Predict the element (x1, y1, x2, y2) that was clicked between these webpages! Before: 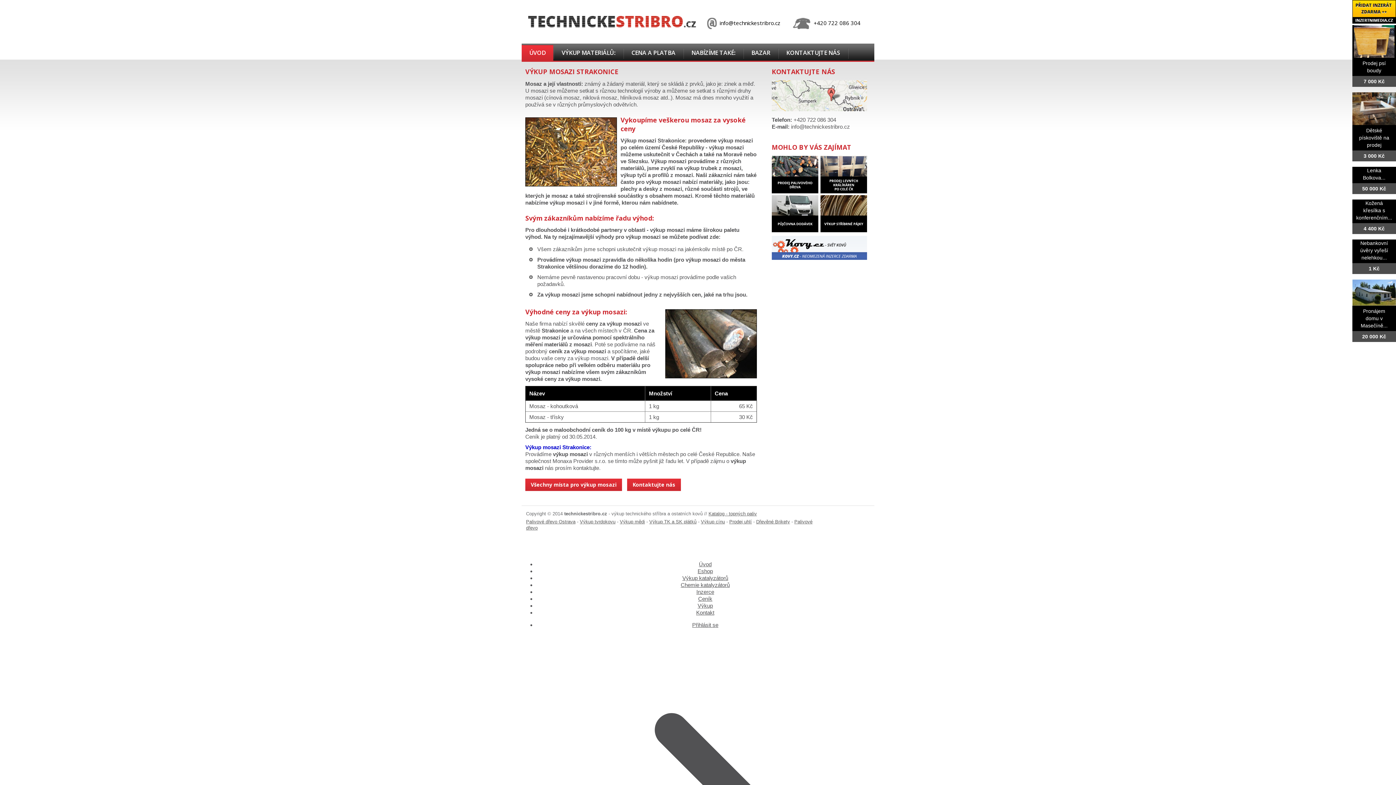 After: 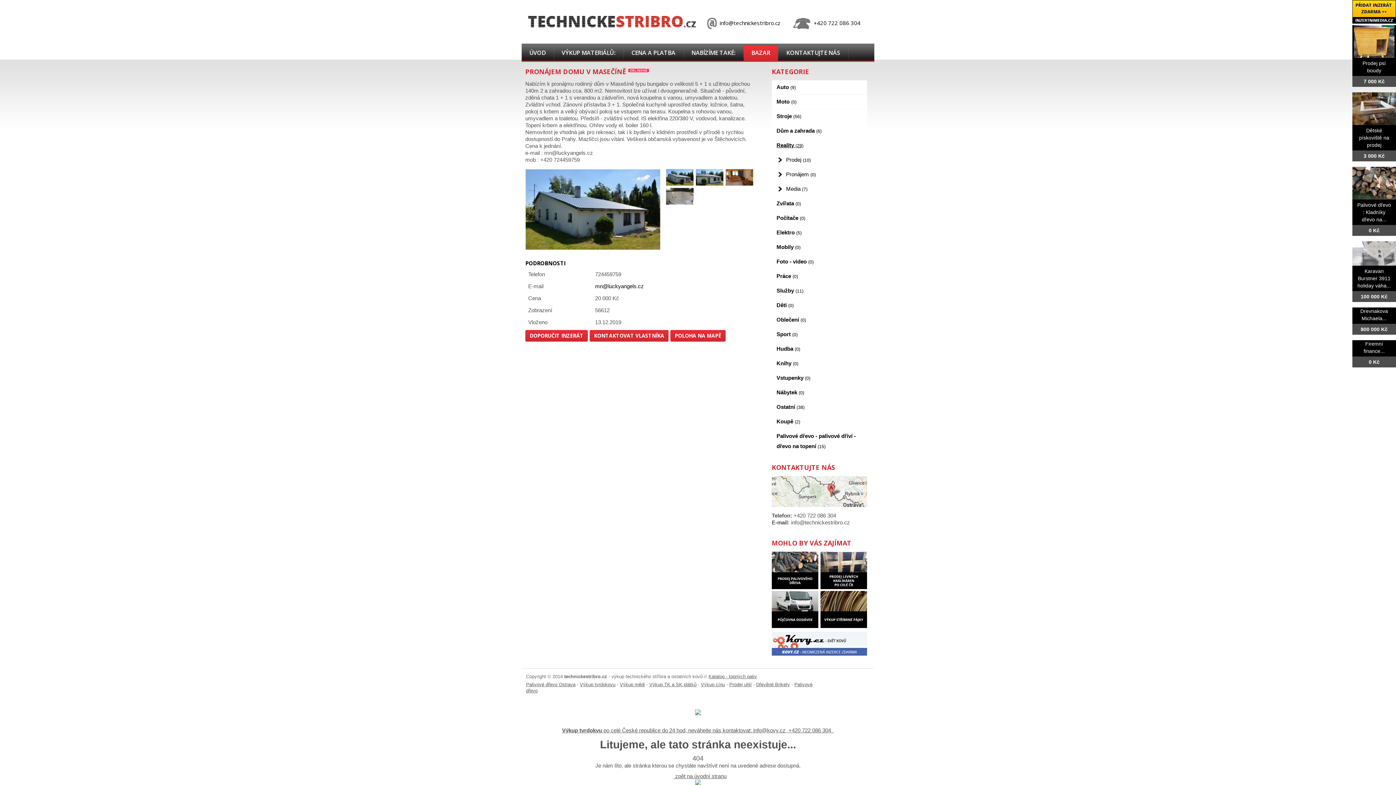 Action: bbox: (1361, 308, 1388, 328) label: Pronájem domu v Masečíně...
20 000 Kč